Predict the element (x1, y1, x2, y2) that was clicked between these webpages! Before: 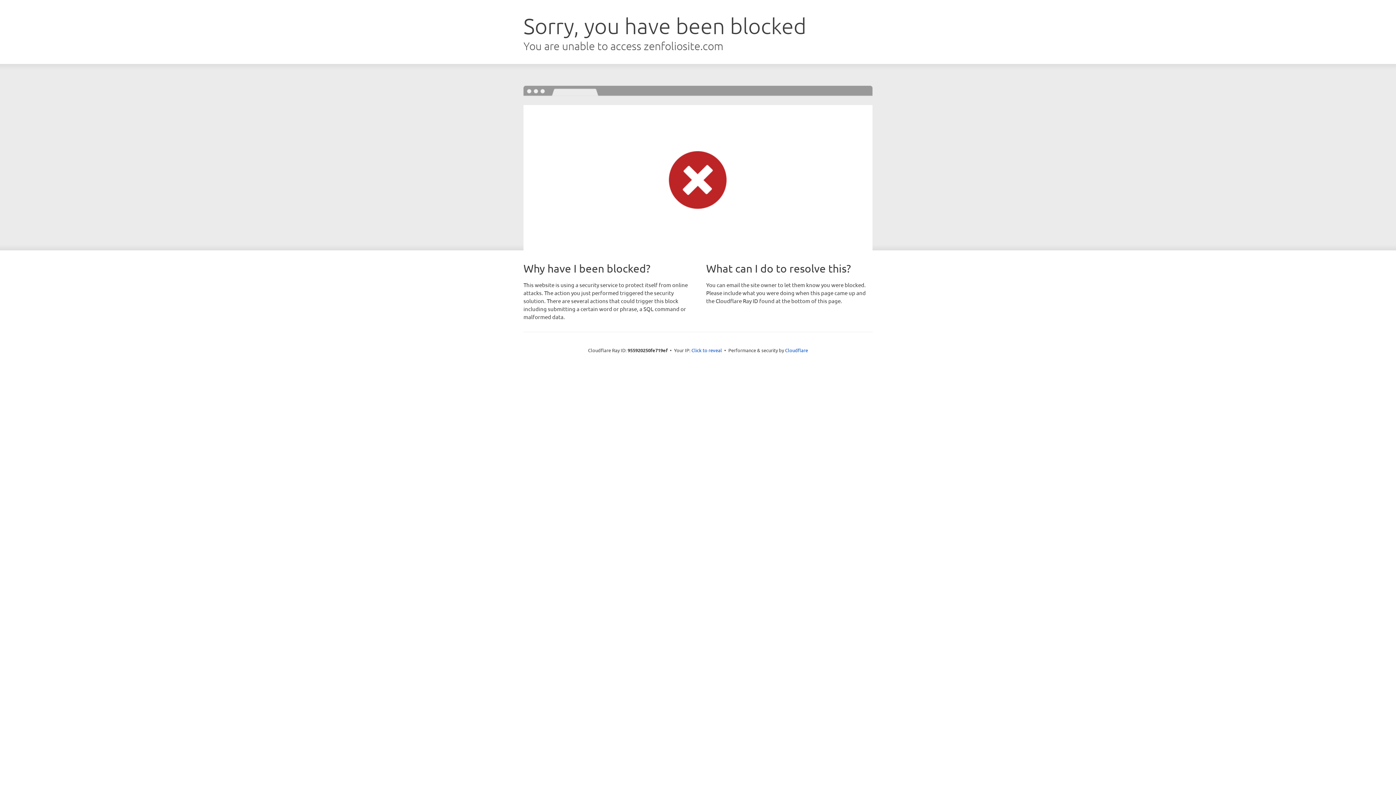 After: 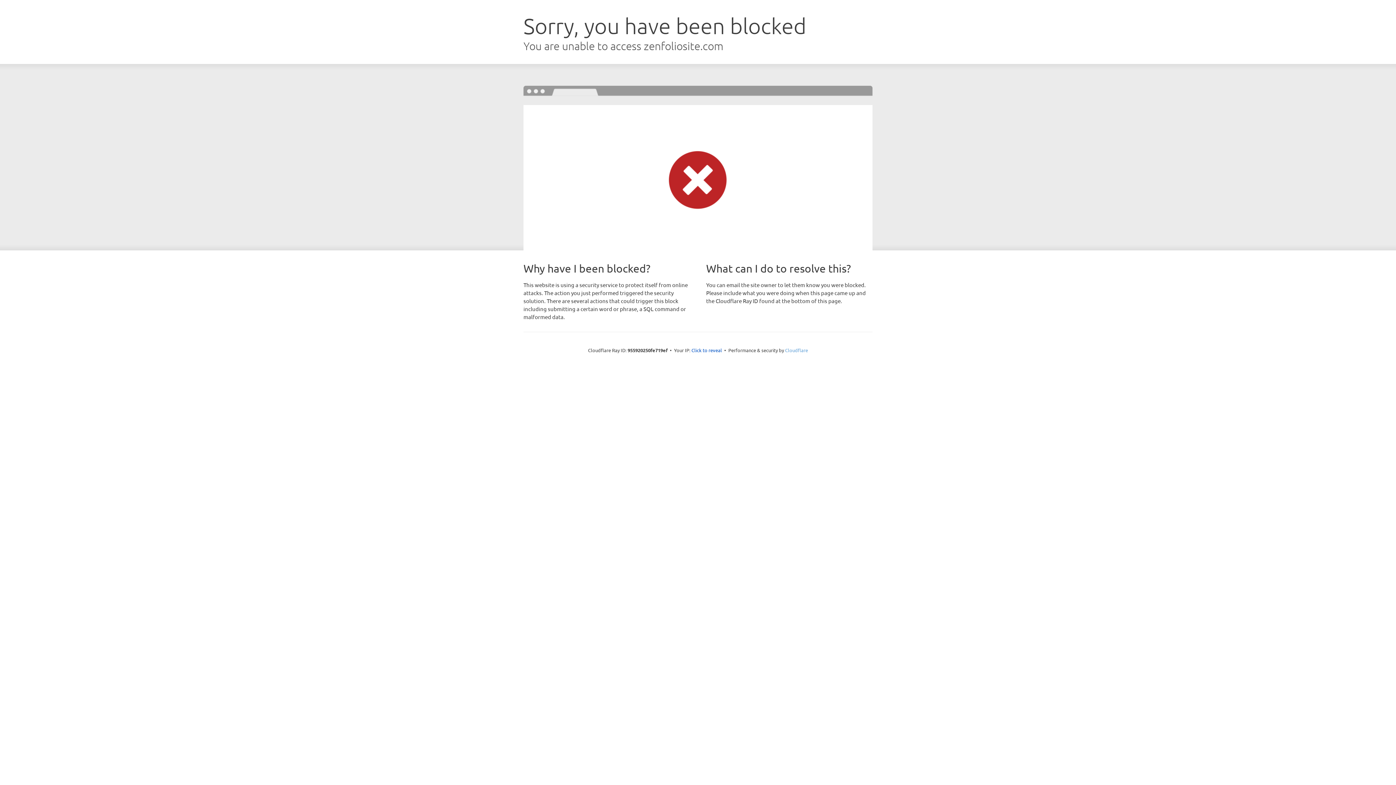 Action: bbox: (785, 347, 808, 353) label: Cloudflare